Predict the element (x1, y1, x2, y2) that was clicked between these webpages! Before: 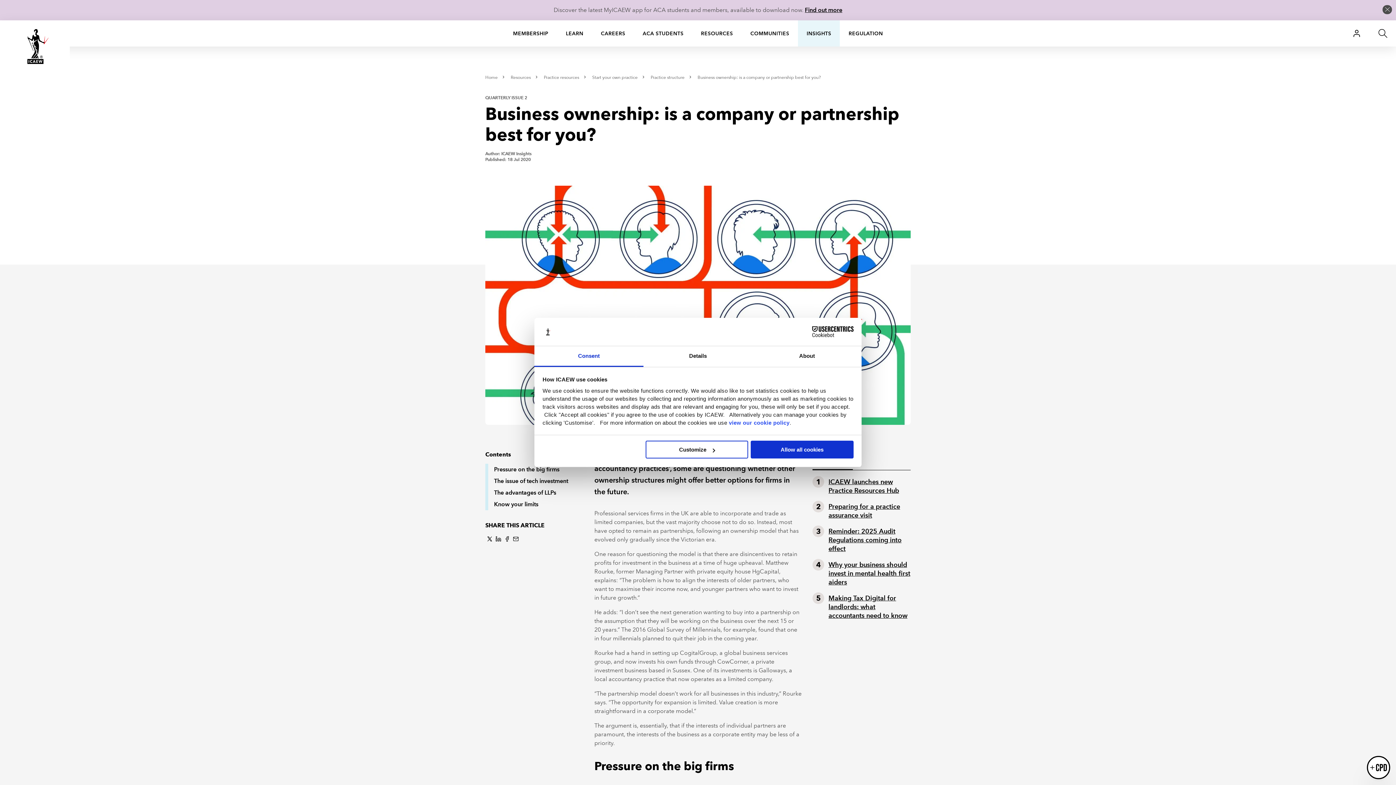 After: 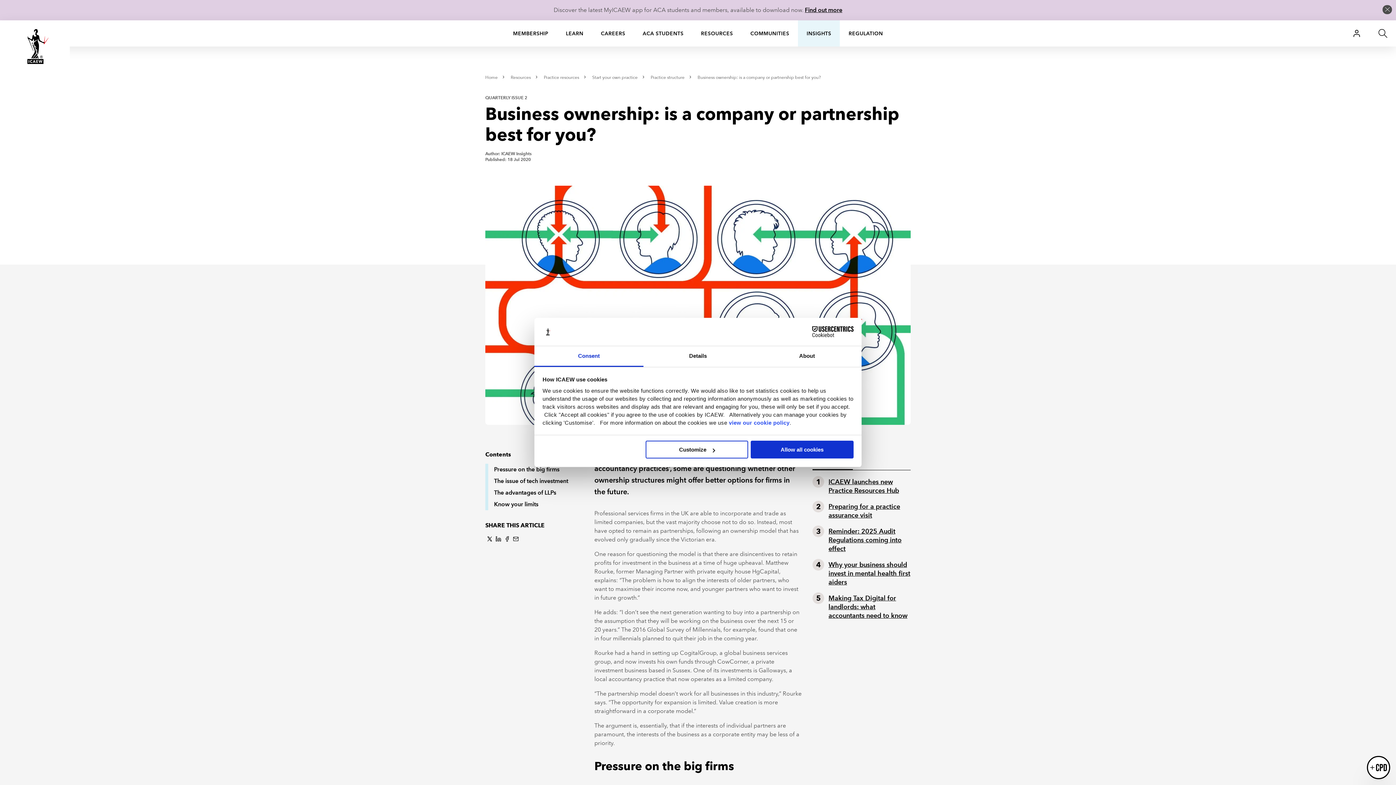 Action: label: Cookiebot - opens in a new window bbox: (790, 326, 853, 337)